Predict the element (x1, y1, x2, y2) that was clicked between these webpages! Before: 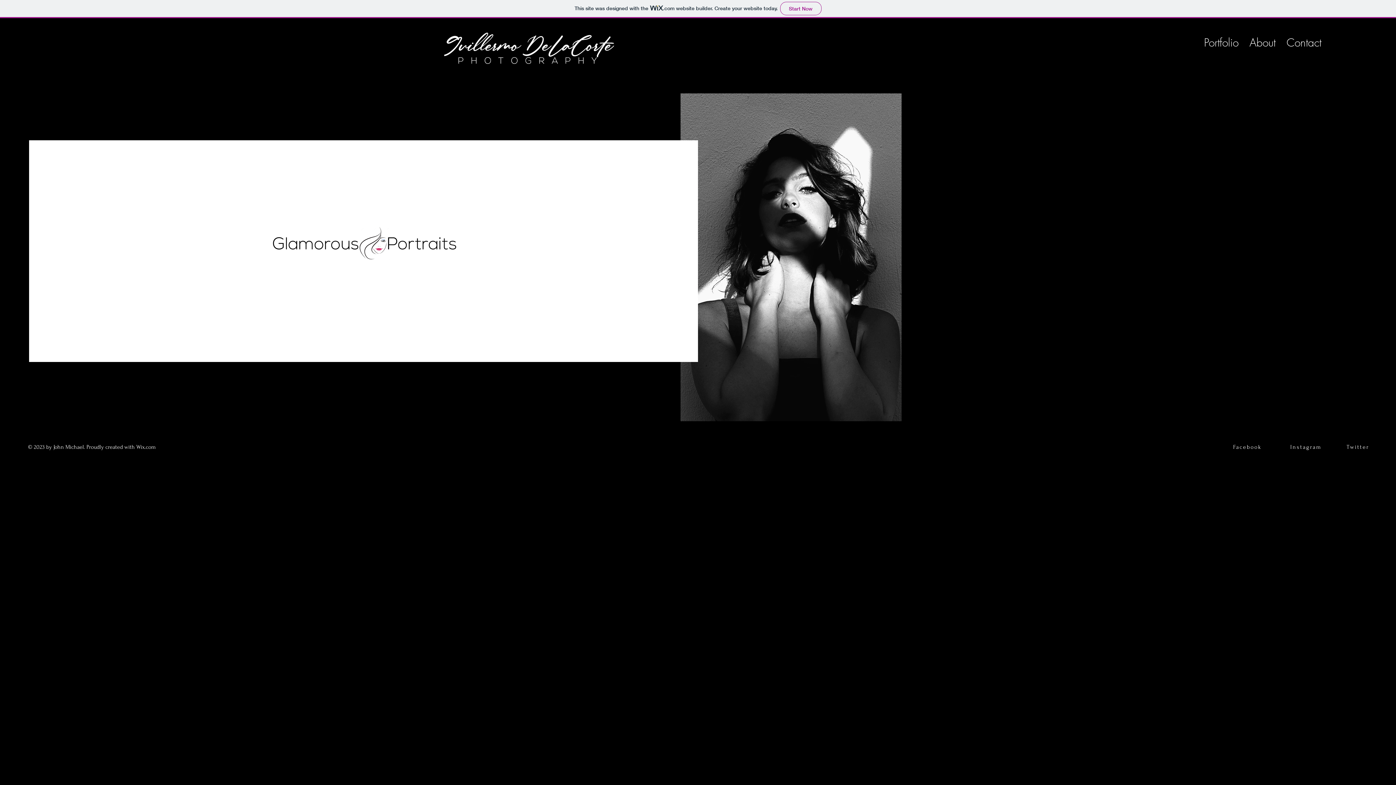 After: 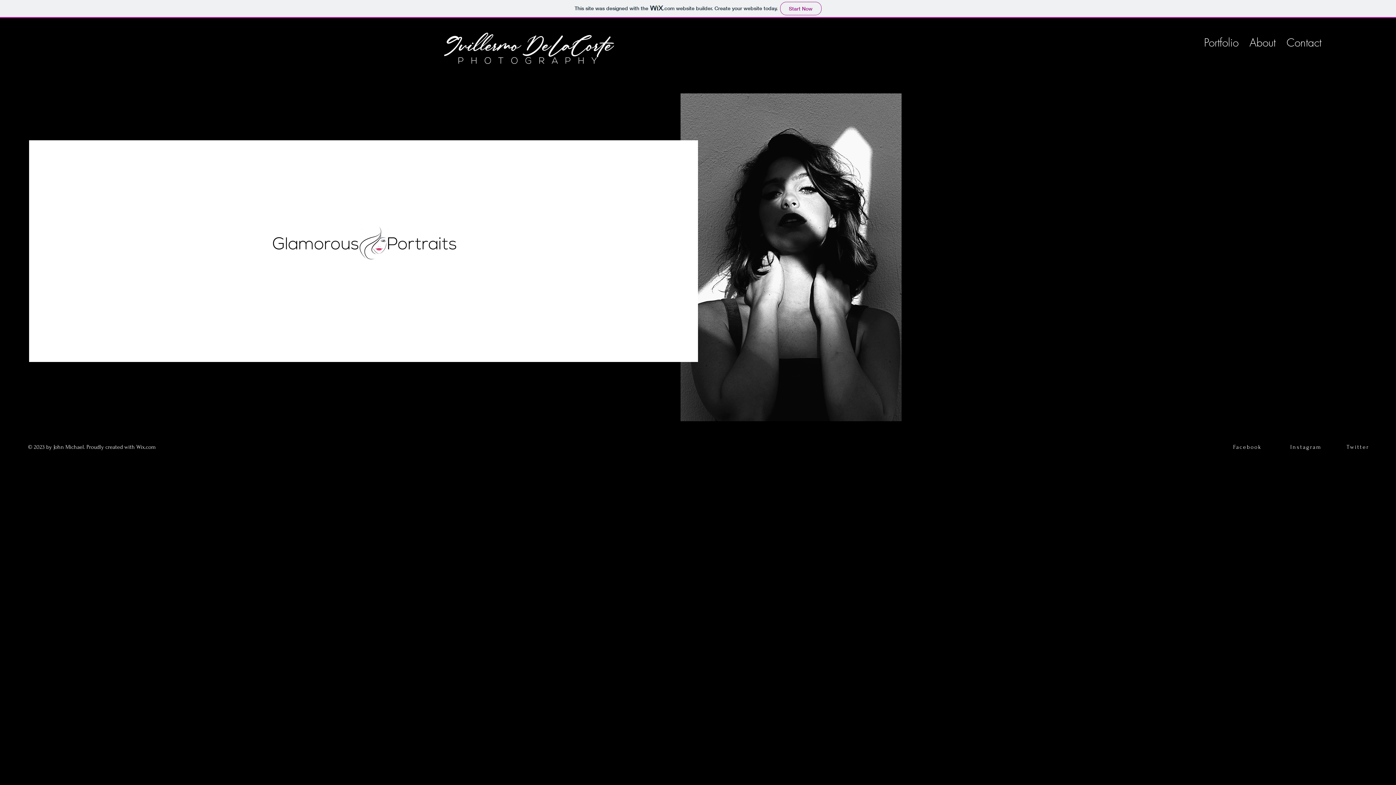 Action: bbox: (1346, 444, 1369, 450) label: Twitter